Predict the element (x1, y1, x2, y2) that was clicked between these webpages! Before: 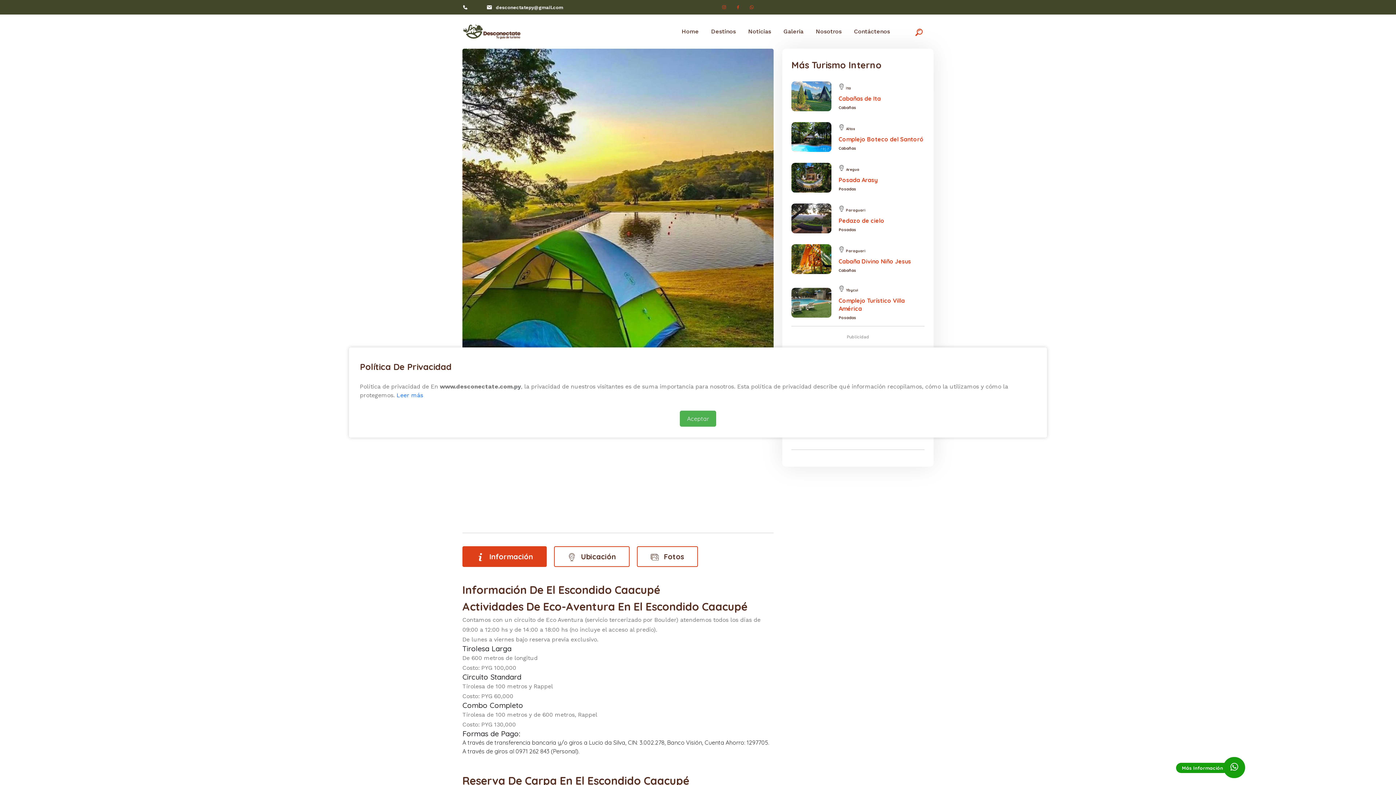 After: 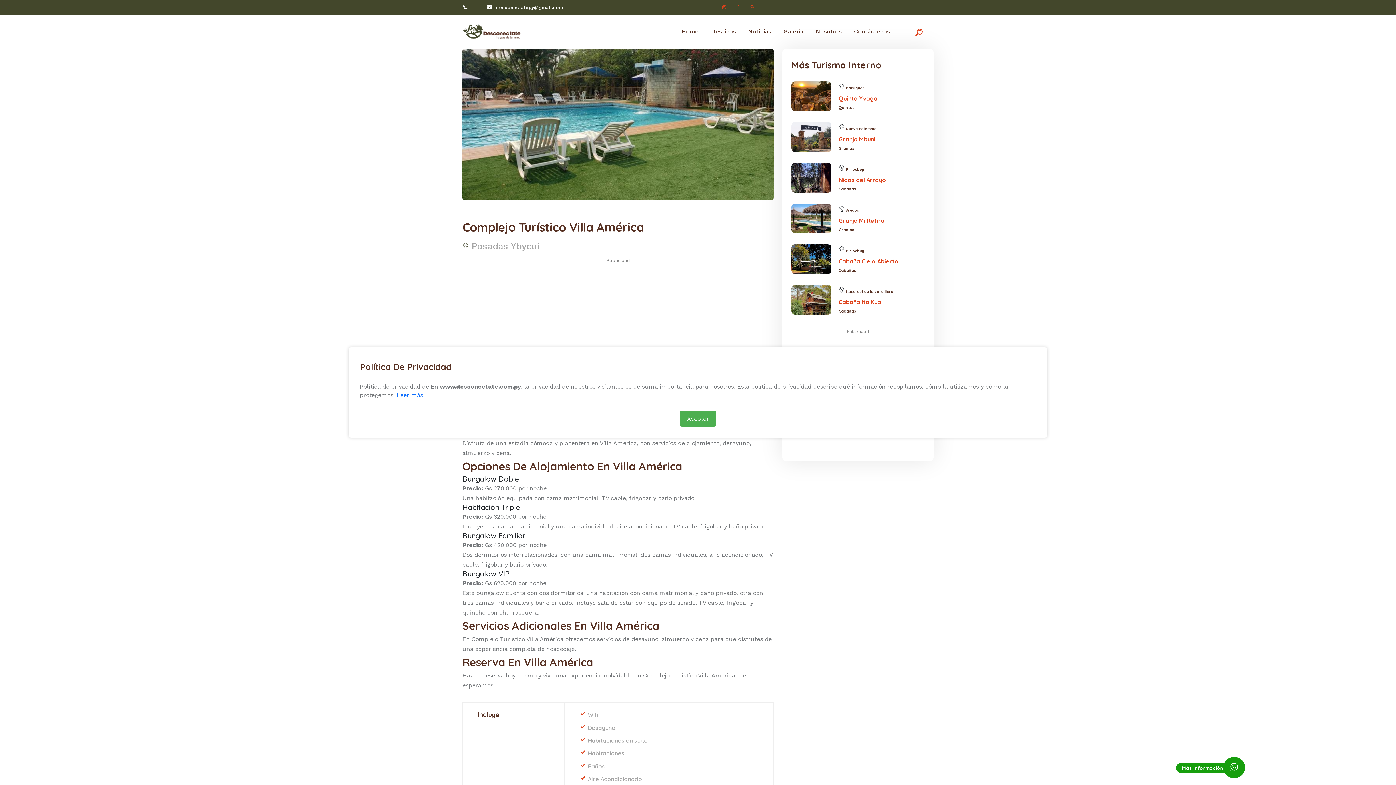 Action: bbox: (791, 287, 838, 317)